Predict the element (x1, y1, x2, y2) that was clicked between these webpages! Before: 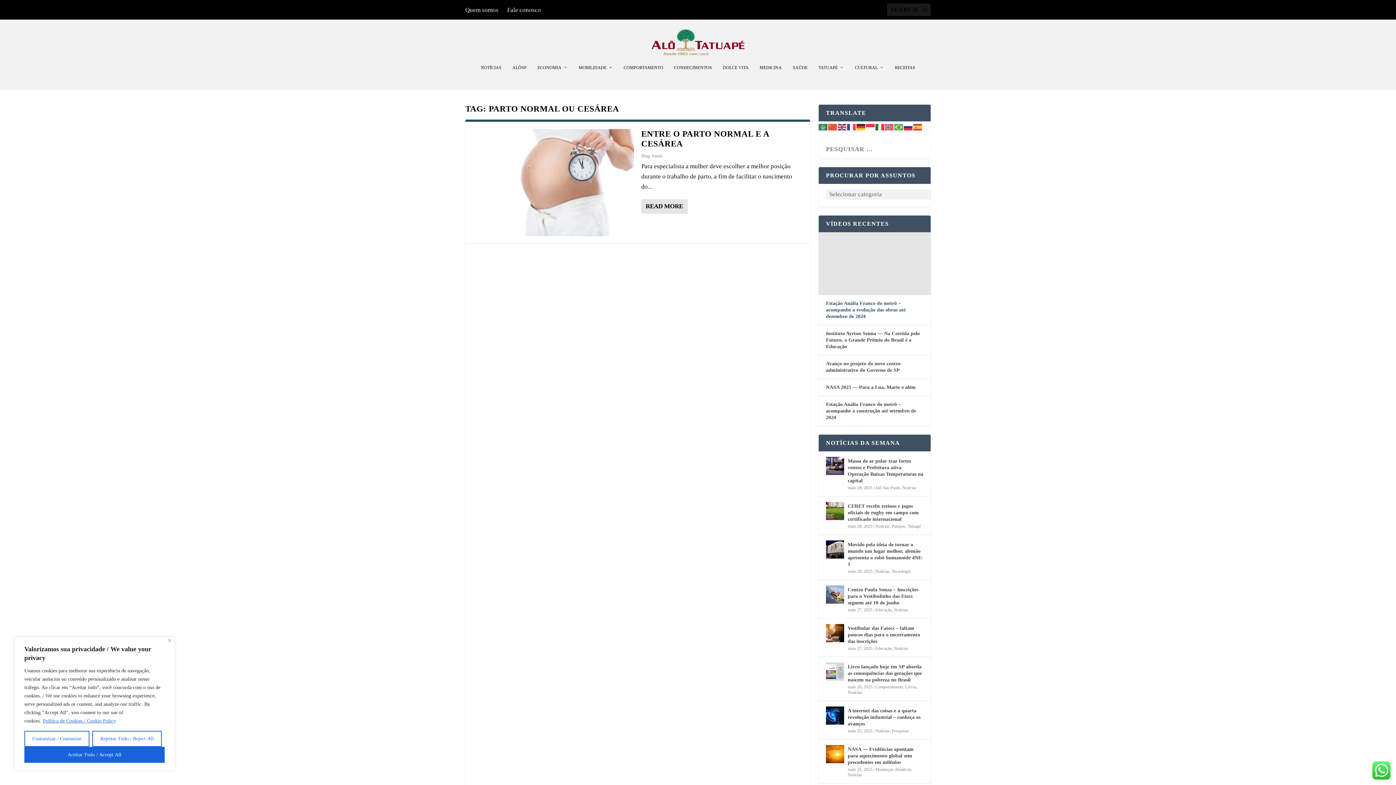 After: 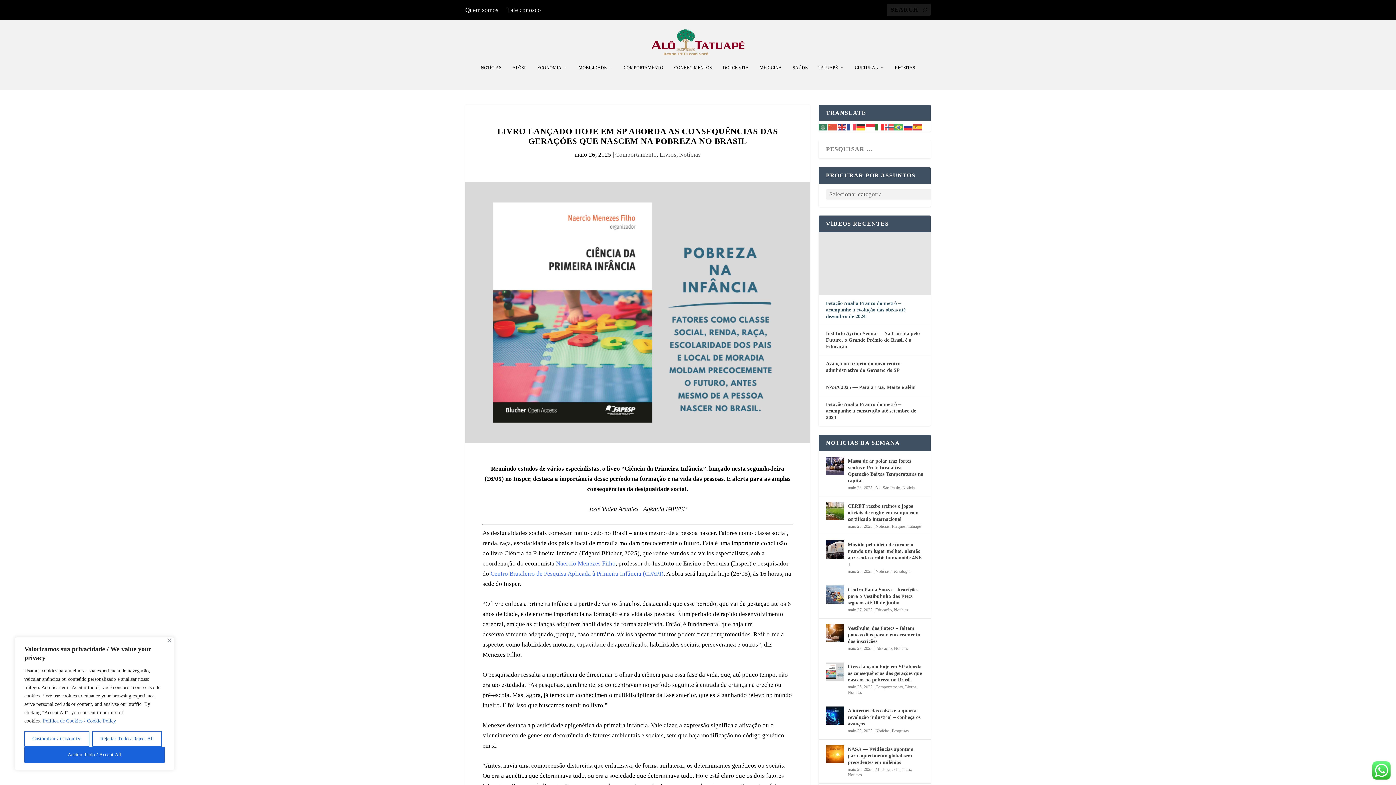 Action: bbox: (826, 663, 844, 681)